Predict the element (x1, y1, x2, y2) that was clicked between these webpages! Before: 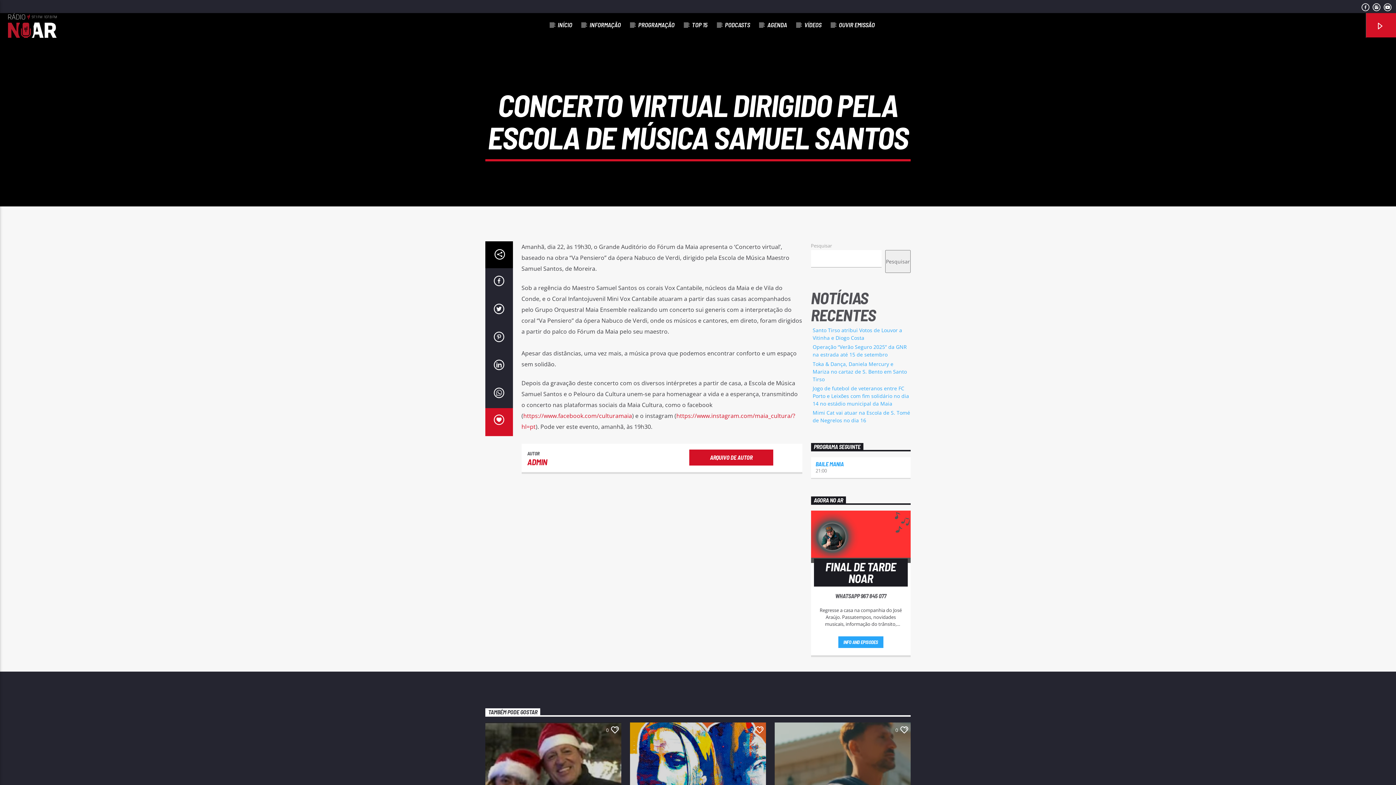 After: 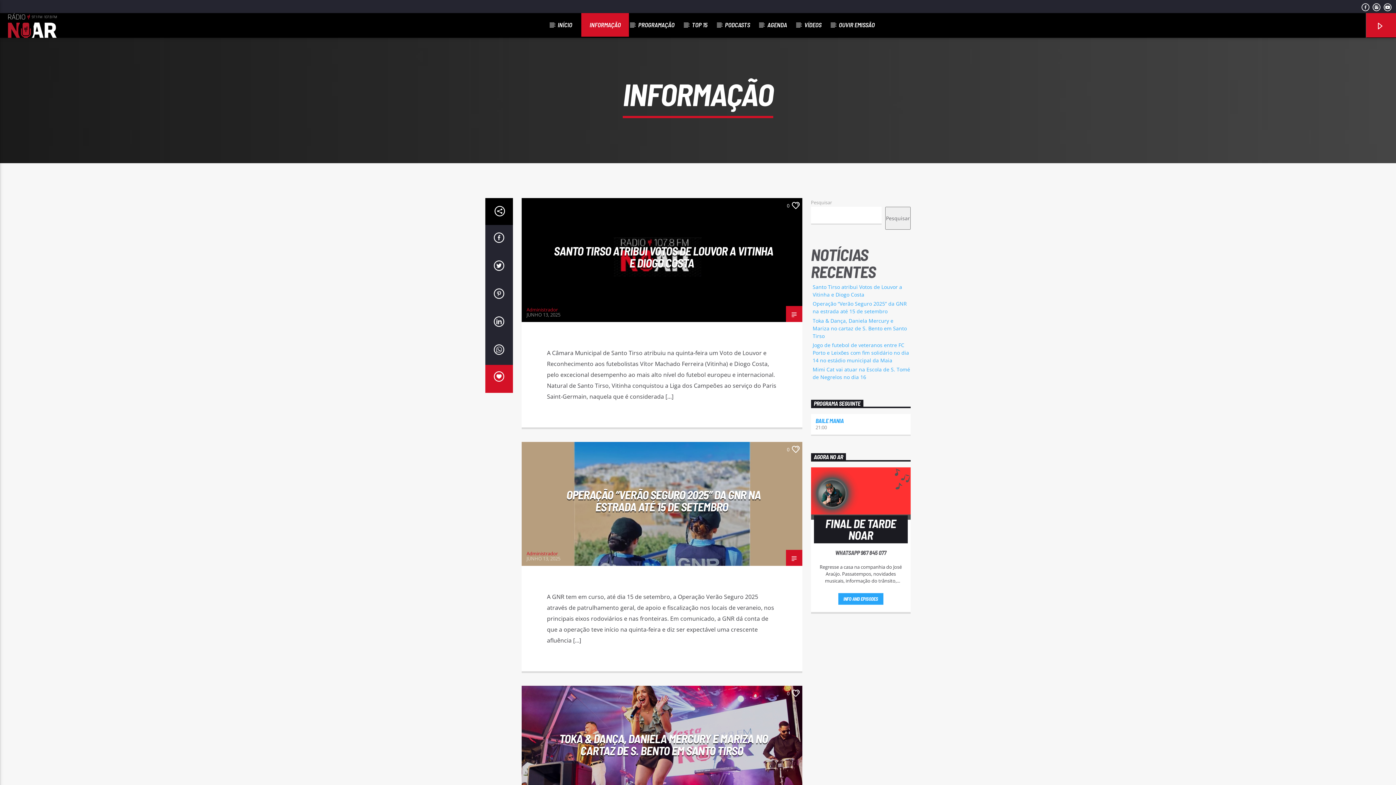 Action: bbox: (581, 13, 629, 36) label: INFORMAÇÃO